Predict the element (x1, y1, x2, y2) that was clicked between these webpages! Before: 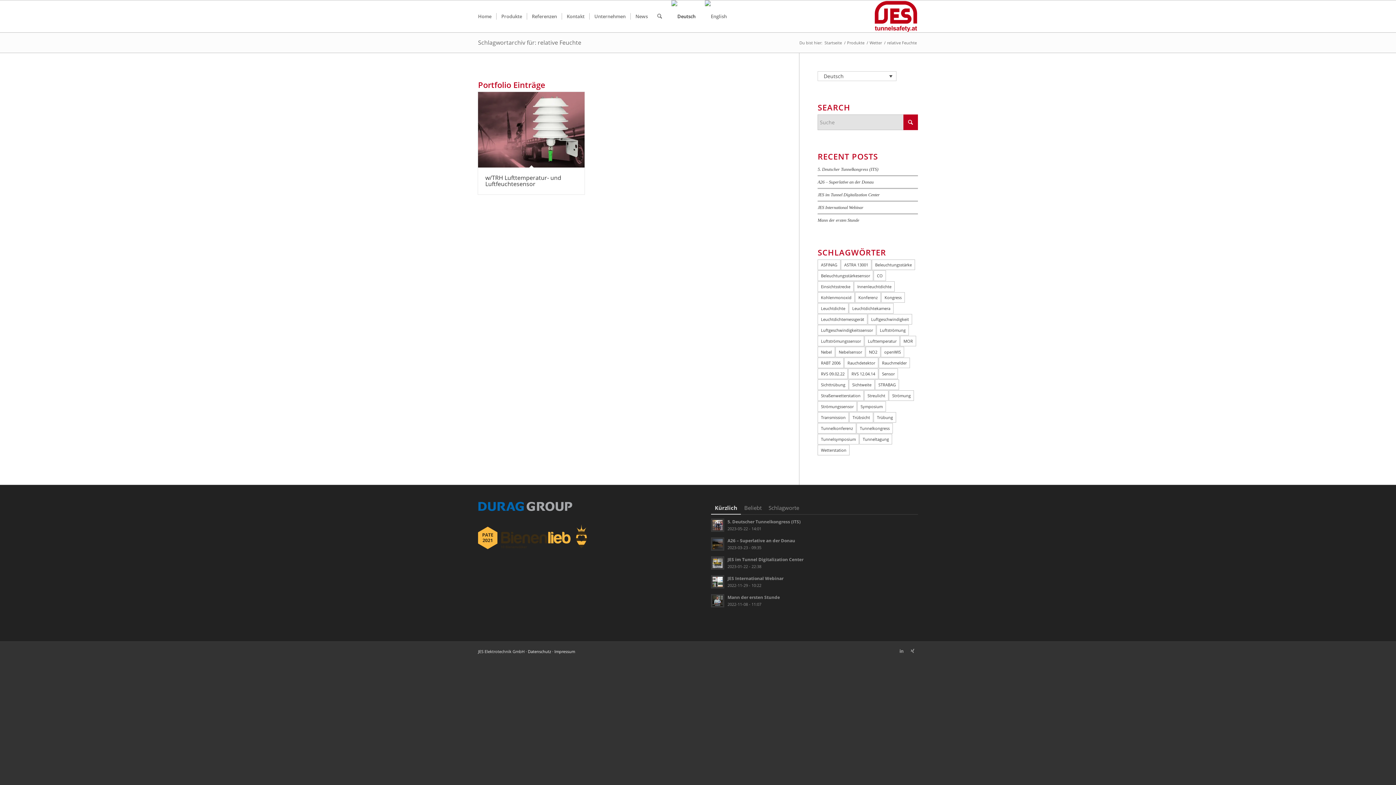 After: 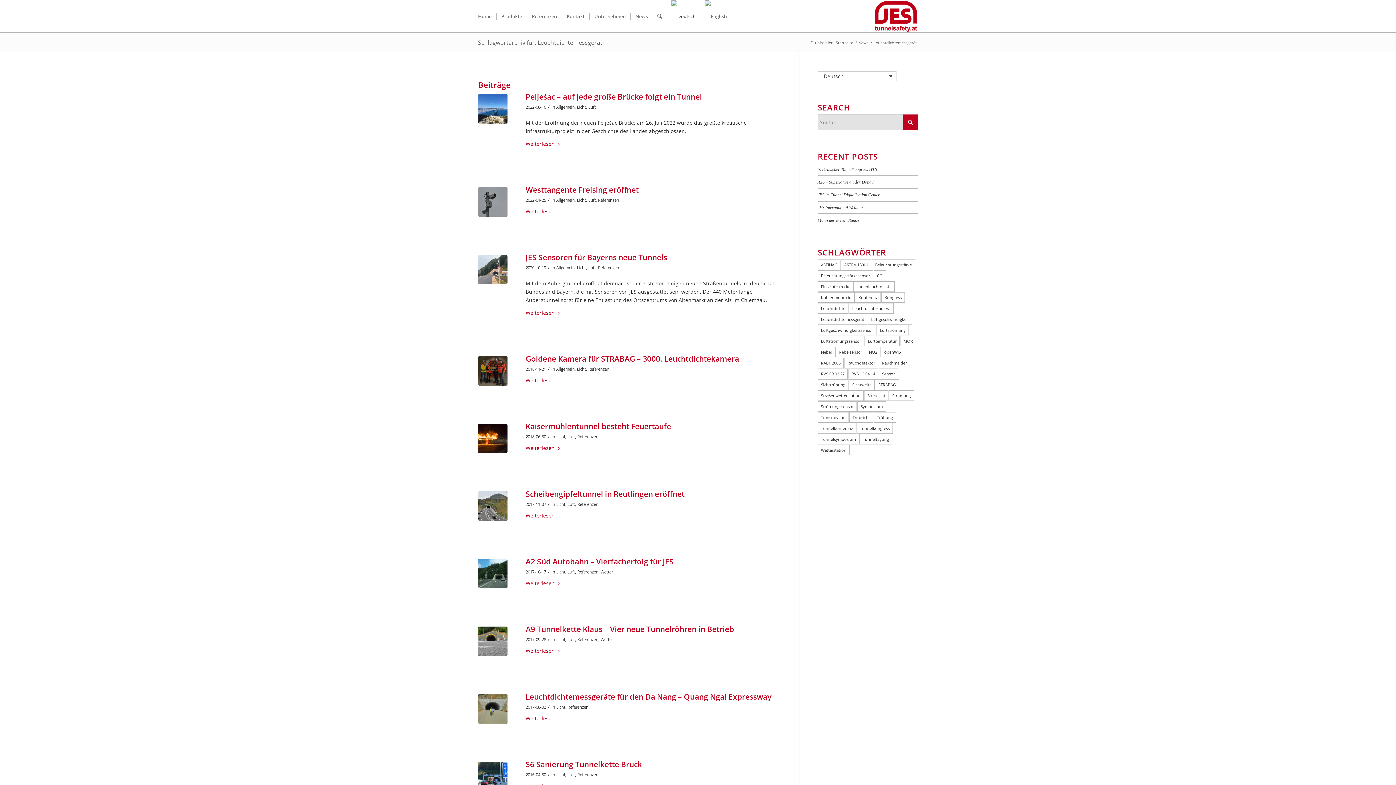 Action: bbox: (817, 314, 867, 324) label: Leuchtdichtemessgerät (14 Einträge)